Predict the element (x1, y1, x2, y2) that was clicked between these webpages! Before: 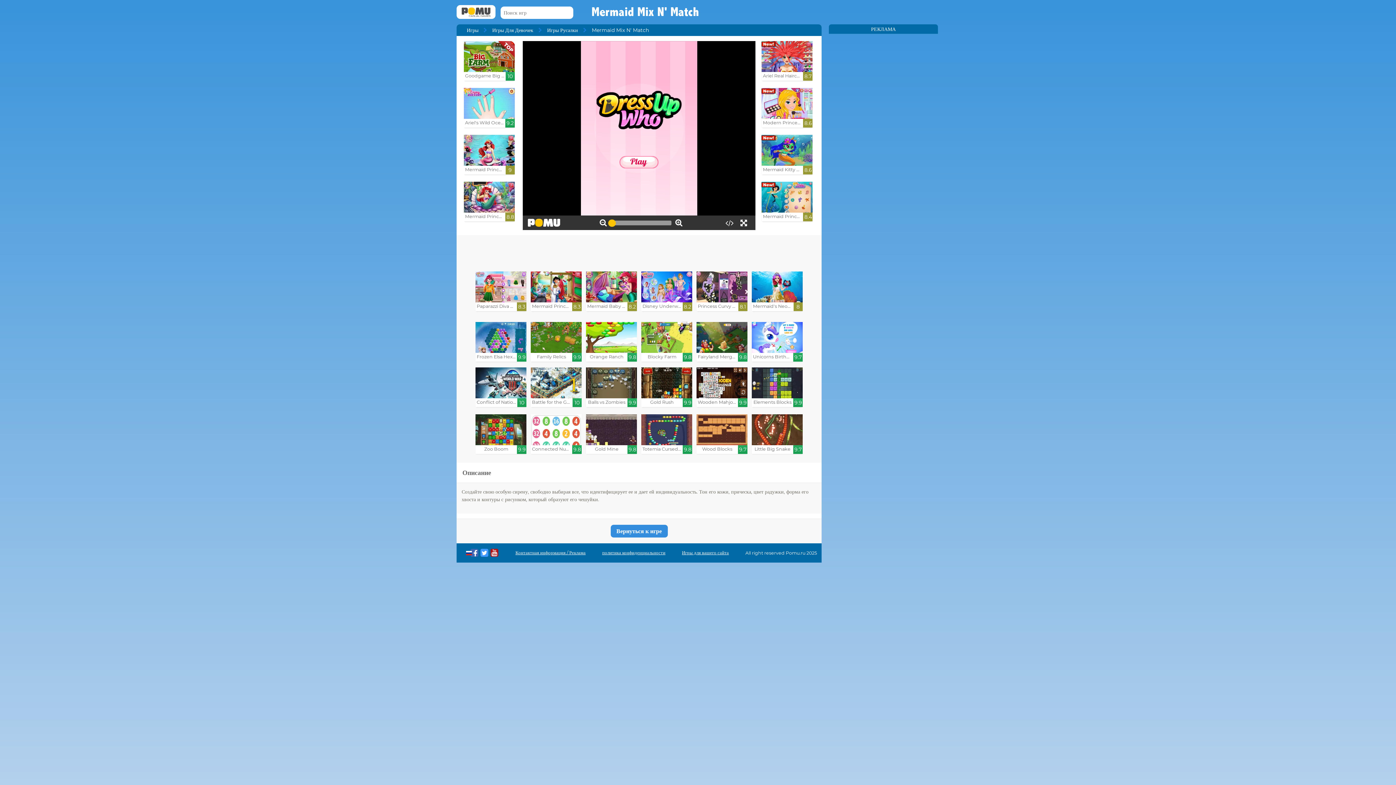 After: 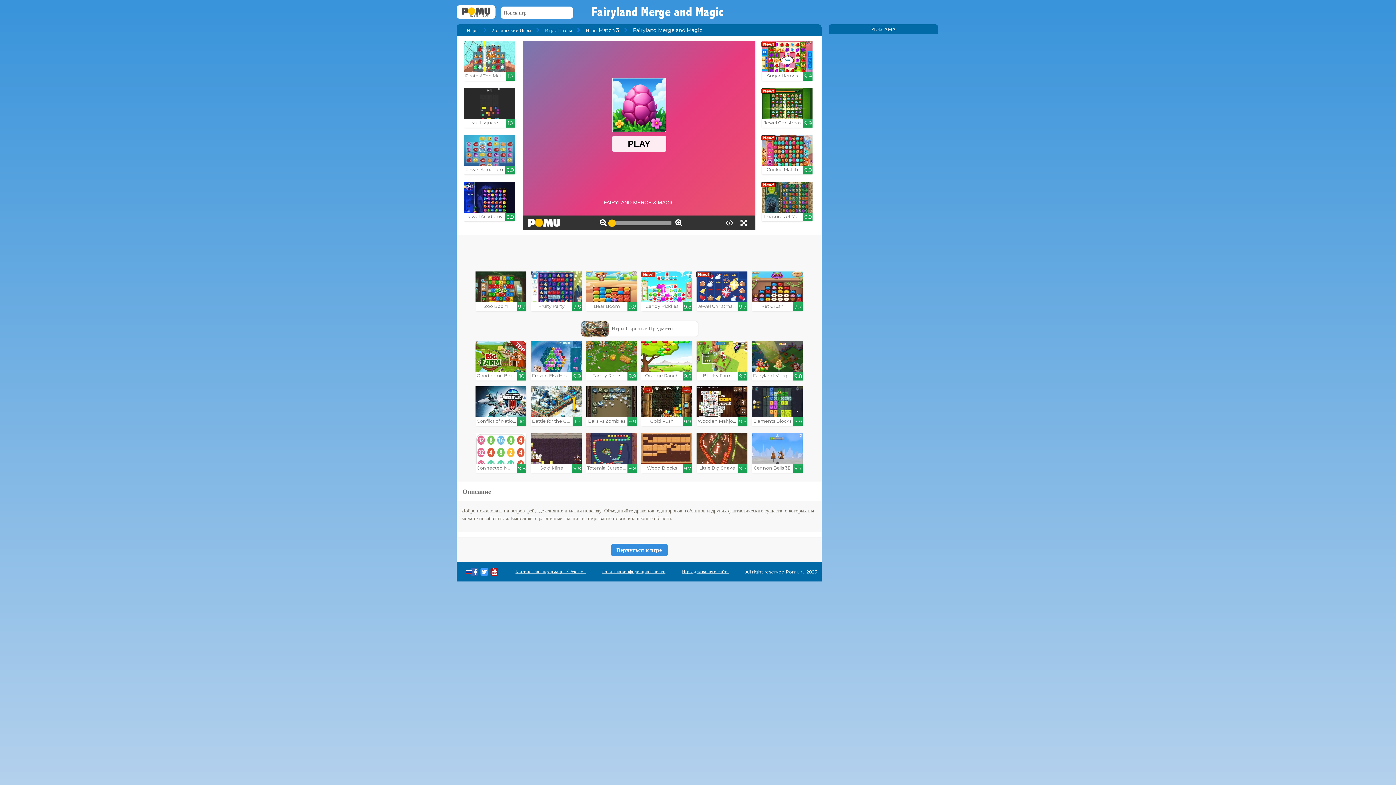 Action: bbox: (696, 322, 747, 361) label: Fairyland Merge and Magic

9.8